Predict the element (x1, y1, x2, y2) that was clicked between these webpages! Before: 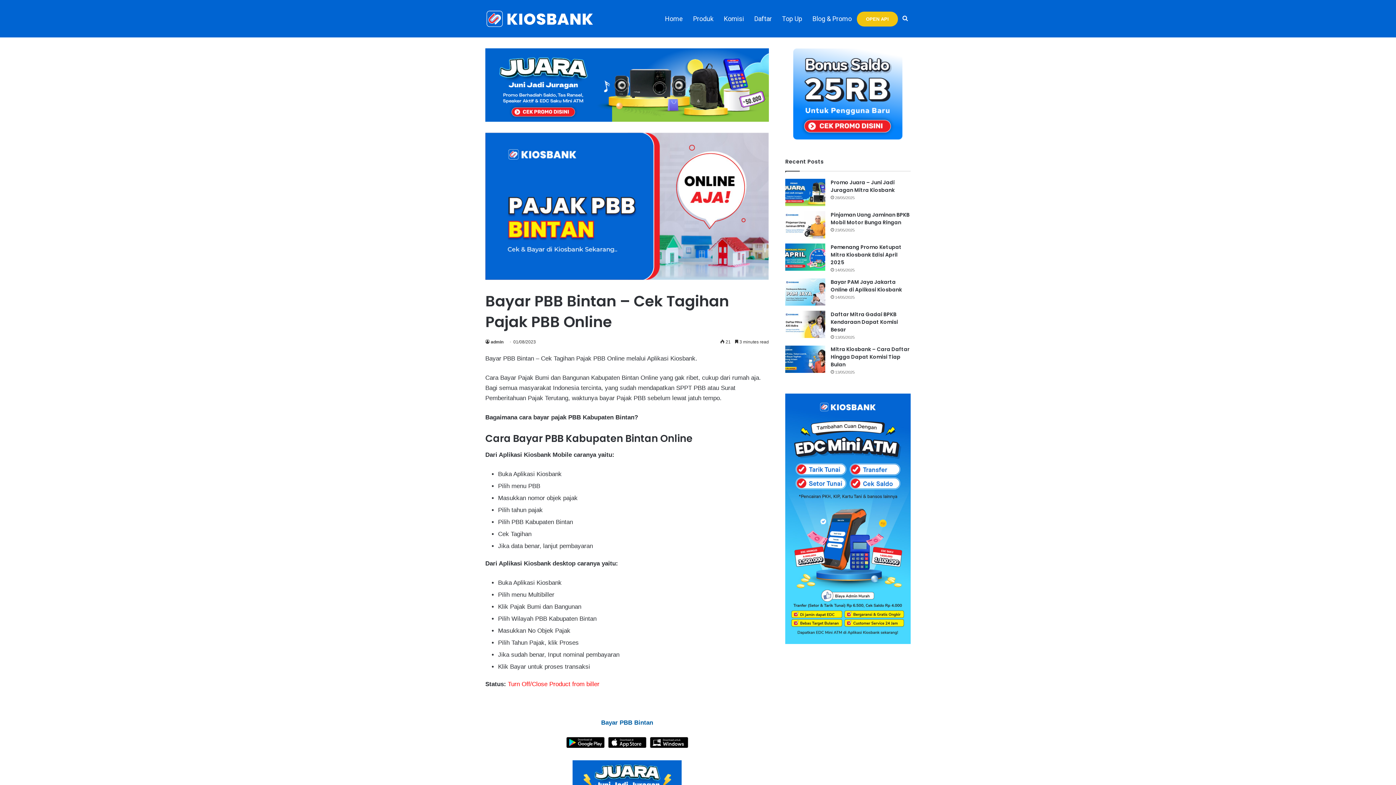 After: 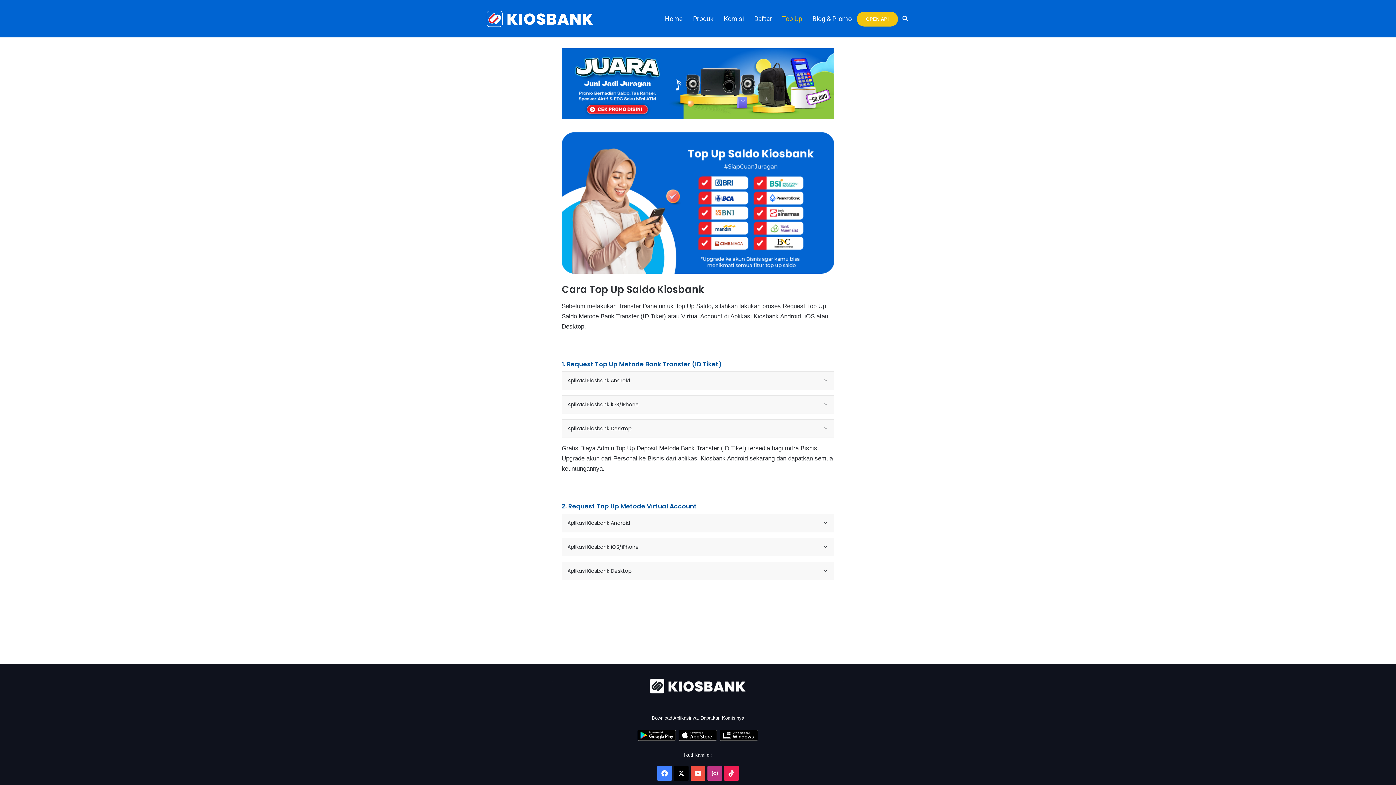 Action: label: Top Up bbox: (777, 0, 807, 37)